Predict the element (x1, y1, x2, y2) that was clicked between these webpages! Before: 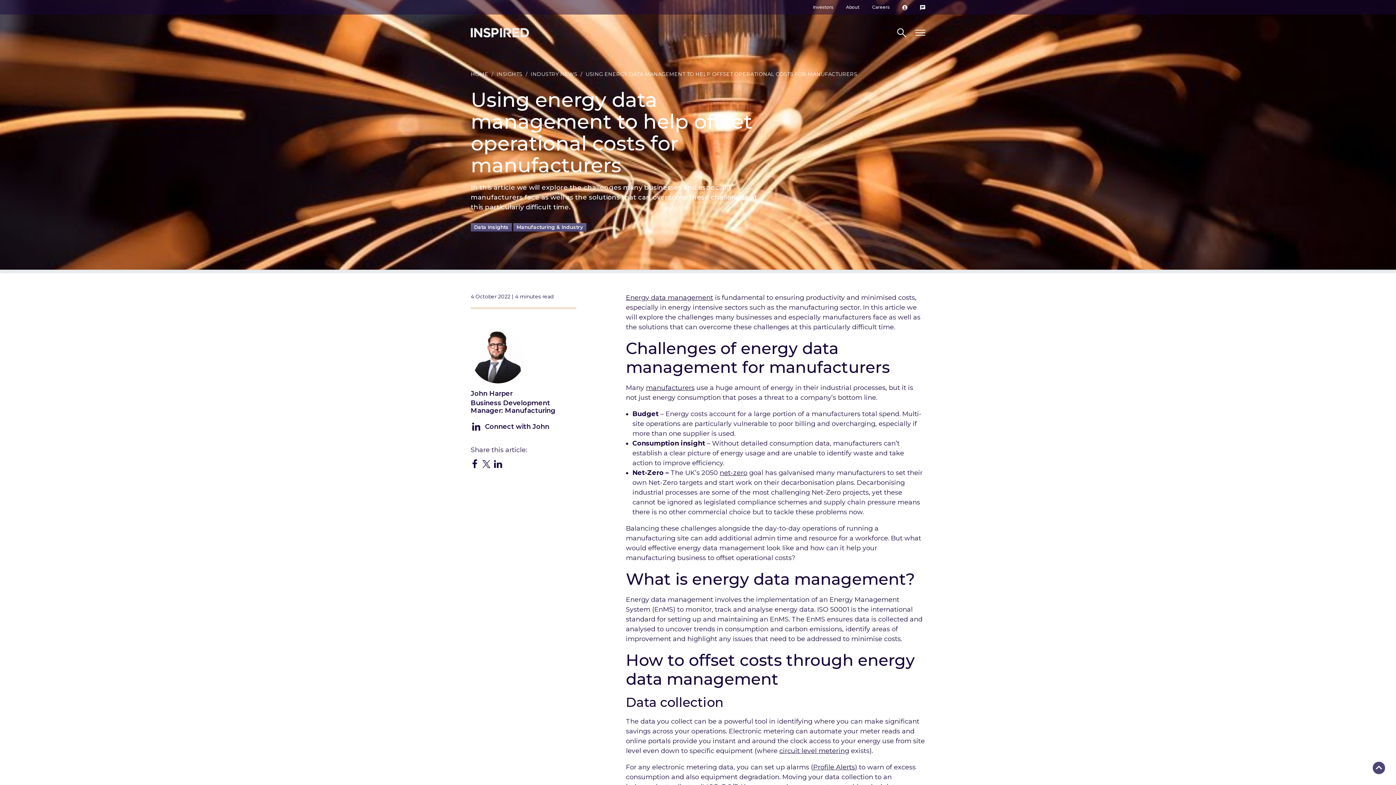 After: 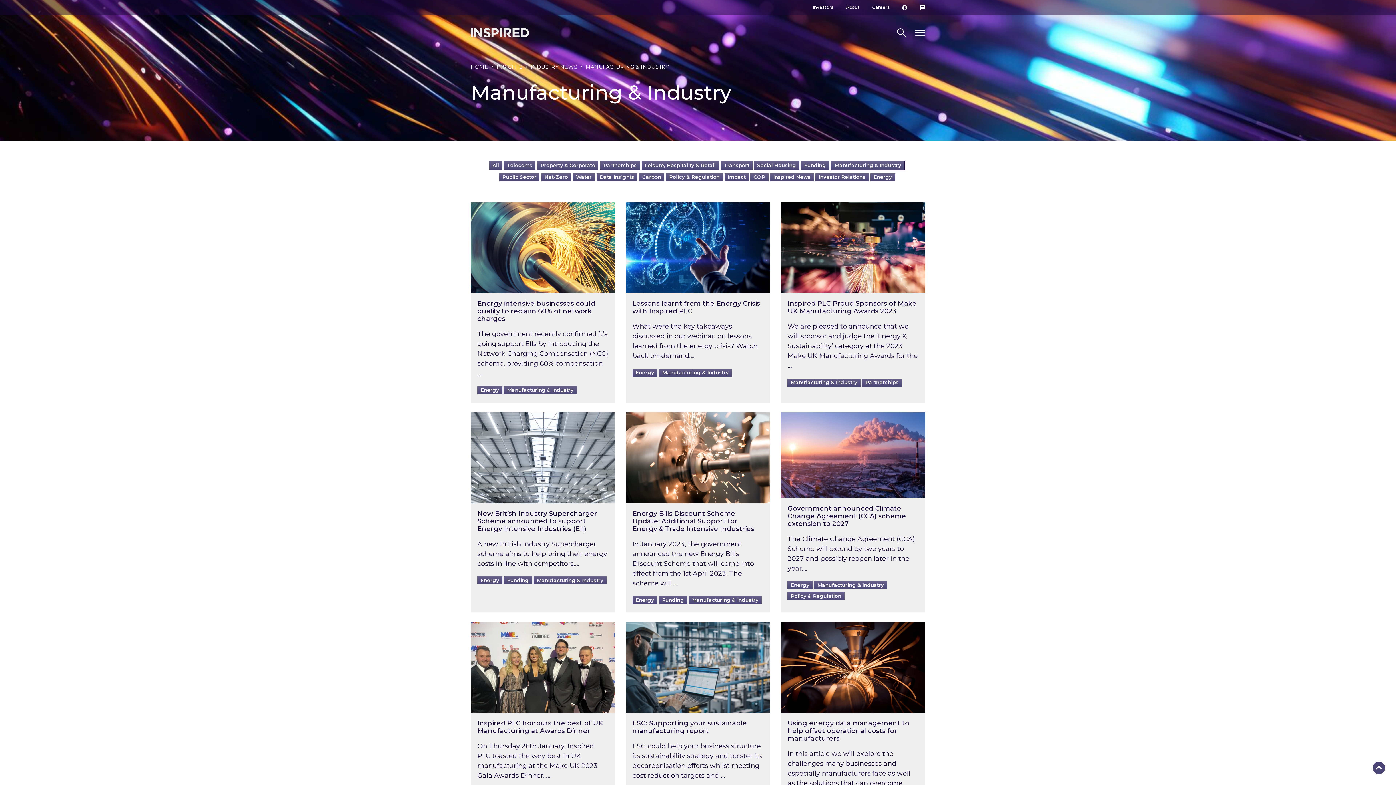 Action: label: Manufacturing & Industry bbox: (513, 222, 588, 230)